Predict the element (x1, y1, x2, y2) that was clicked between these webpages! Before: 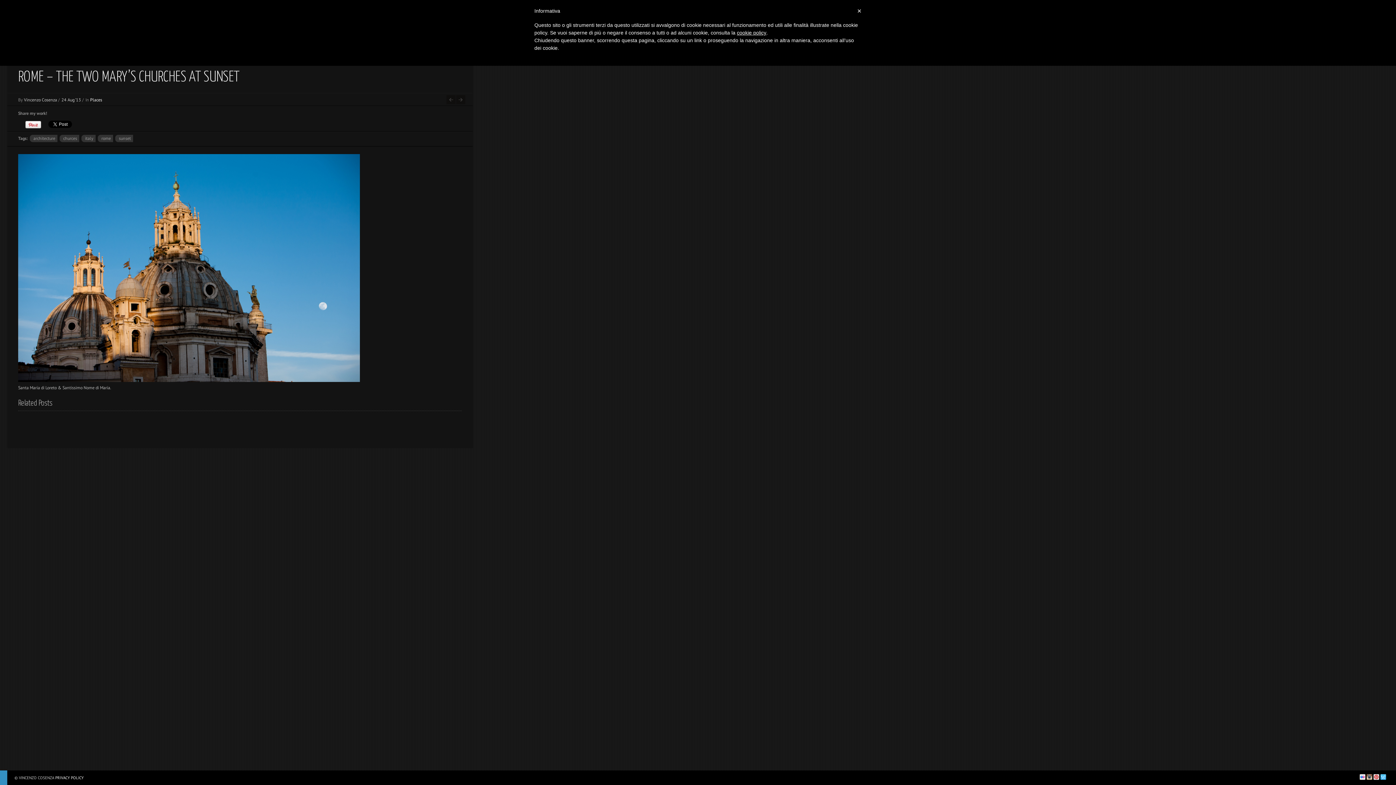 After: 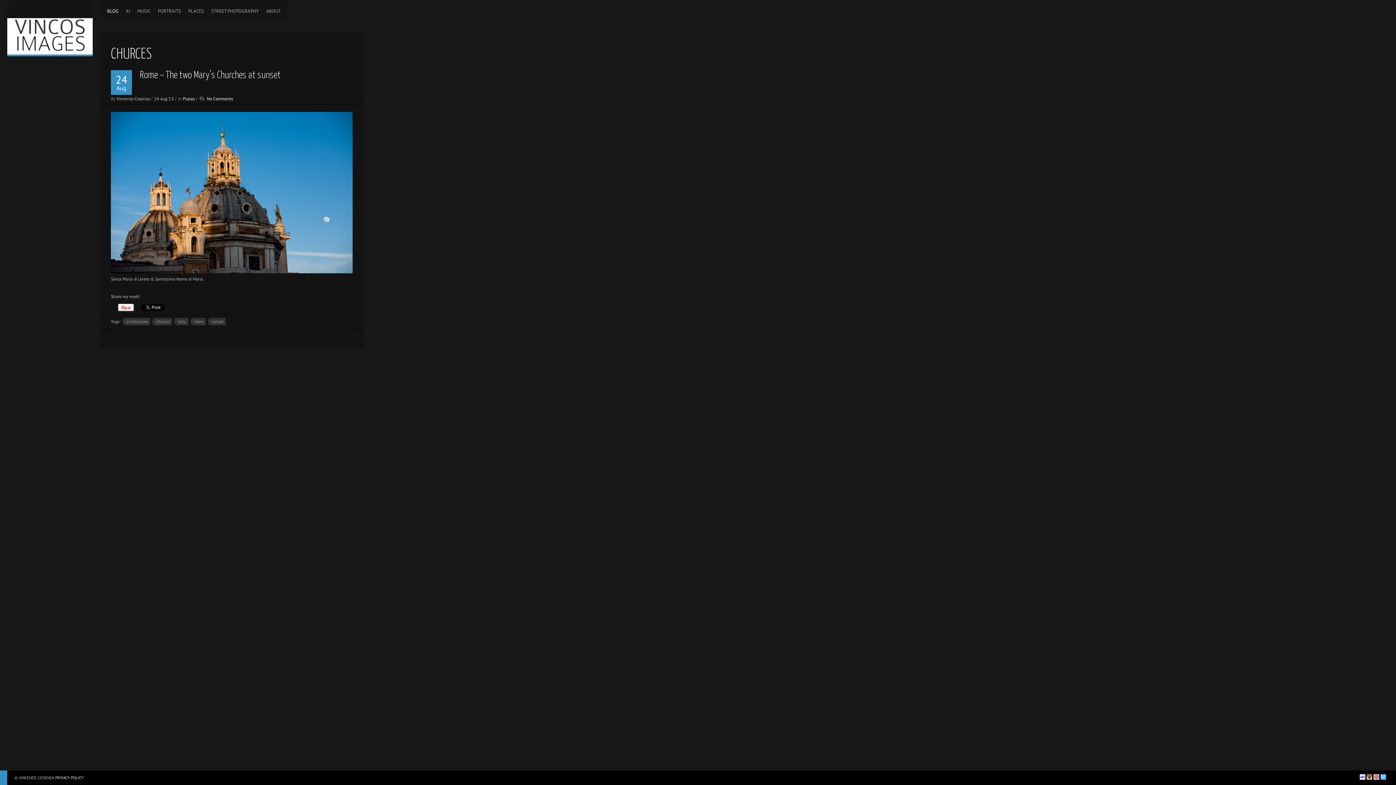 Action: label: churces bbox: (59, 134, 79, 142)